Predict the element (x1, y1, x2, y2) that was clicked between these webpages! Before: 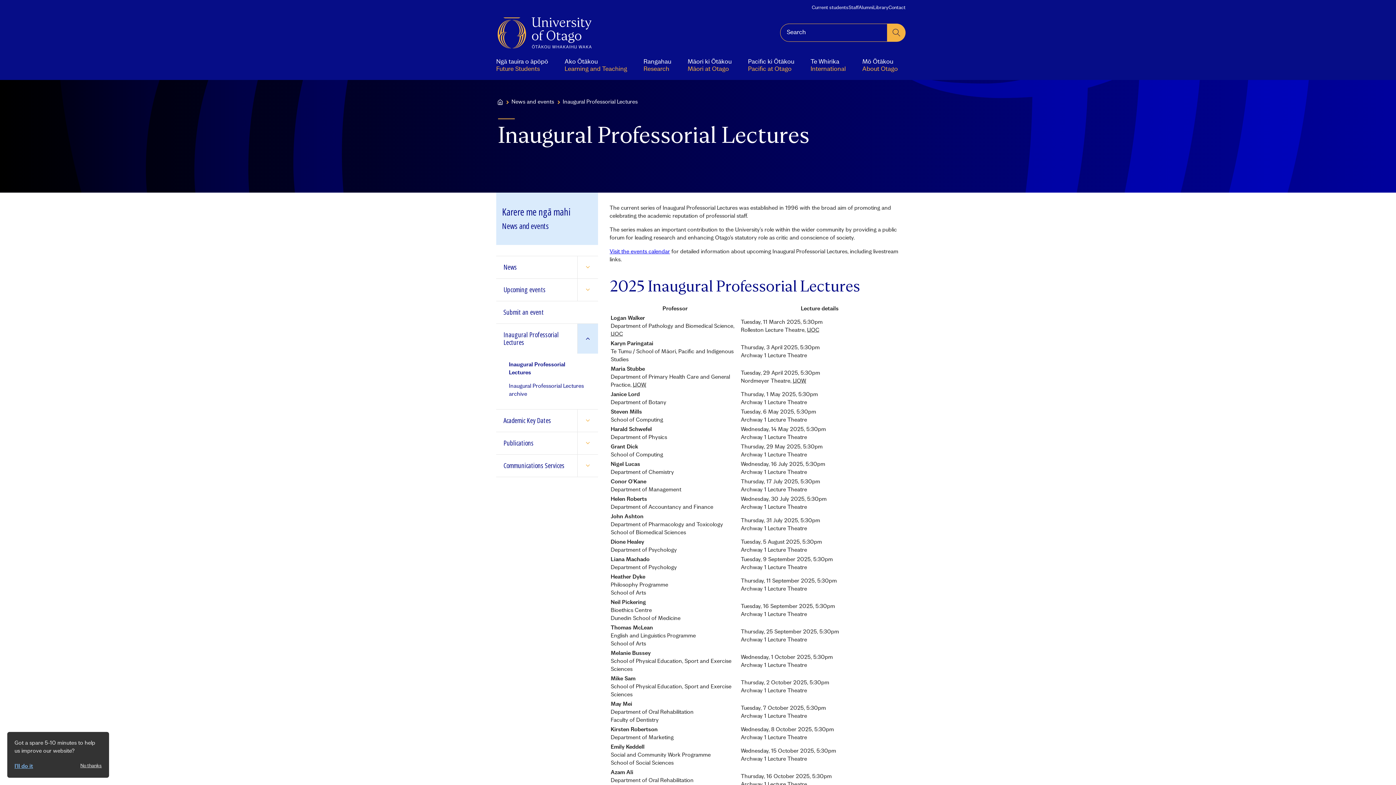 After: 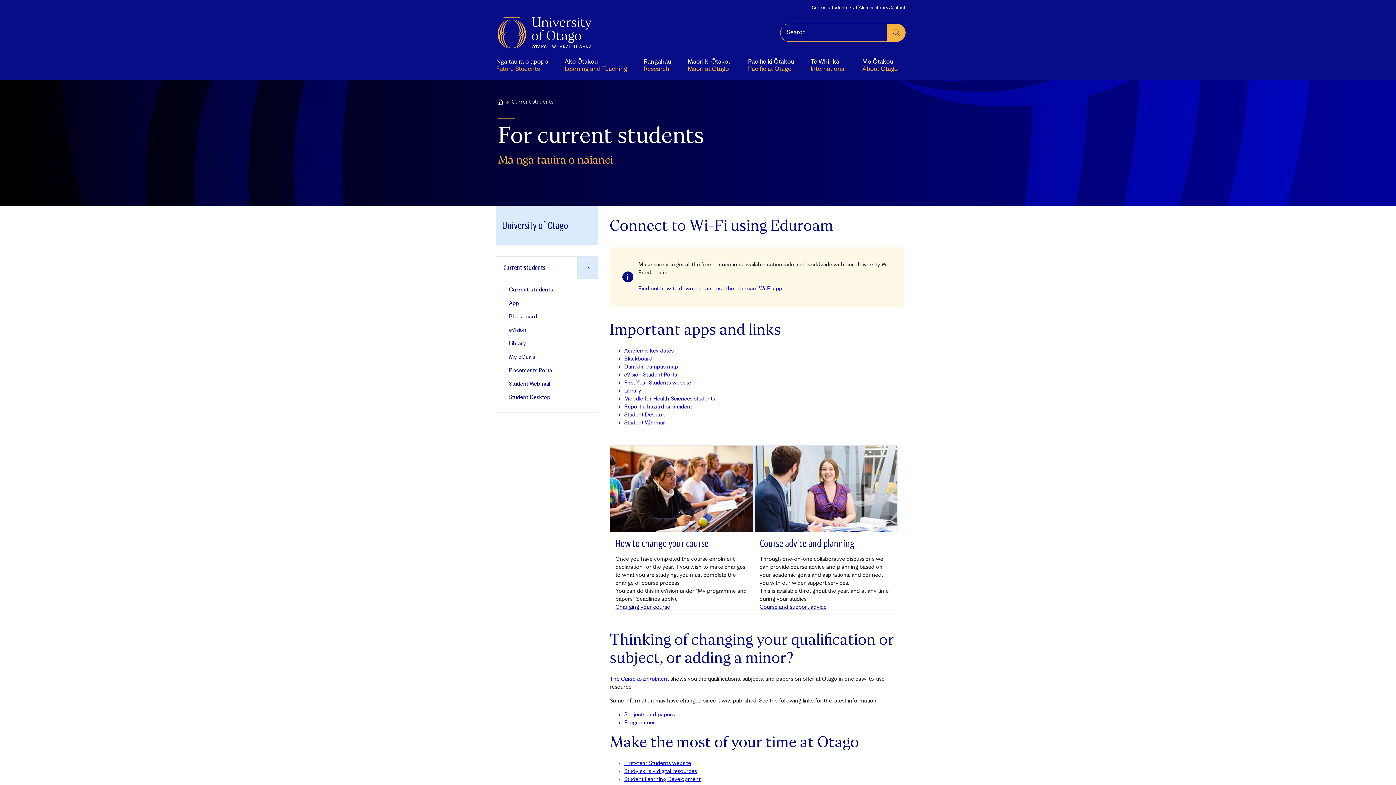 Action: label: Current students bbox: (812, 4, 848, 10)